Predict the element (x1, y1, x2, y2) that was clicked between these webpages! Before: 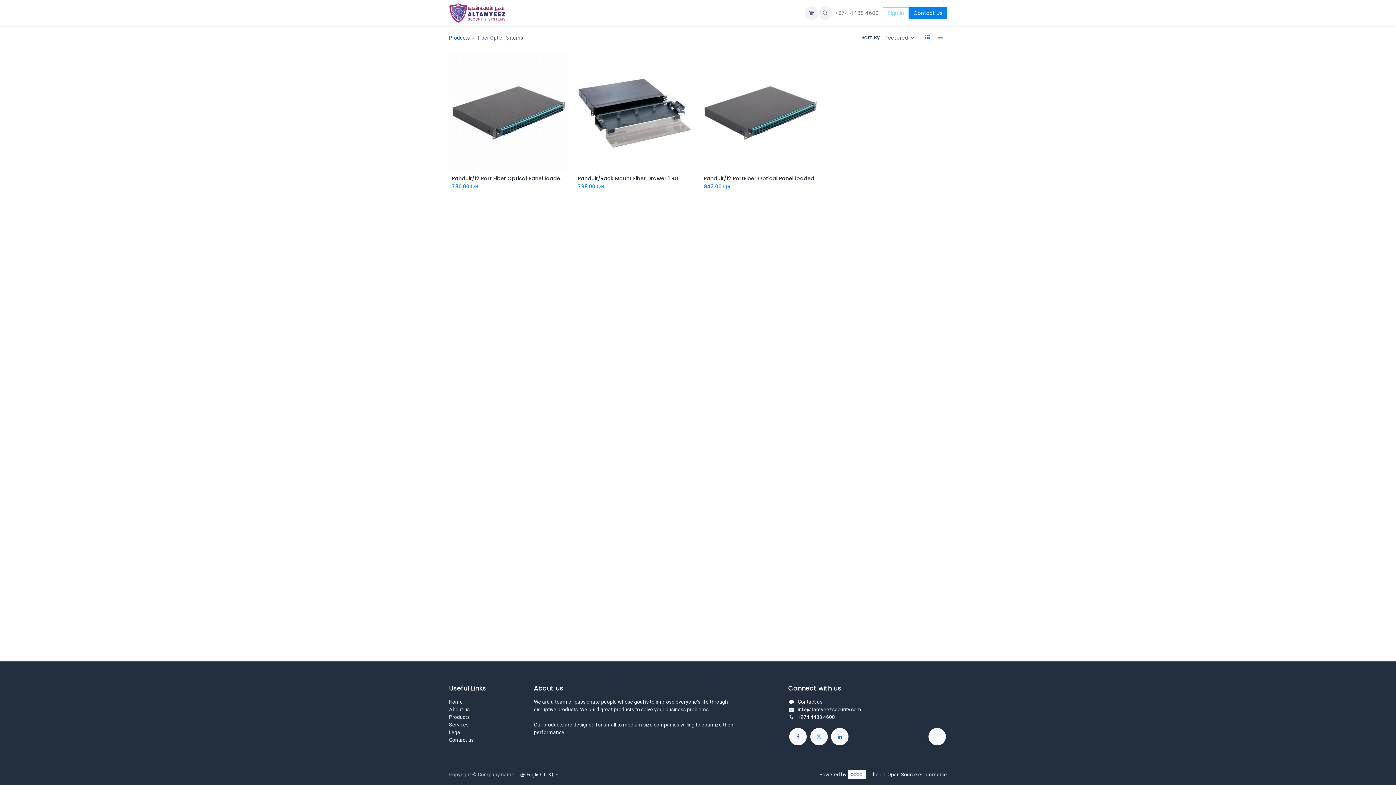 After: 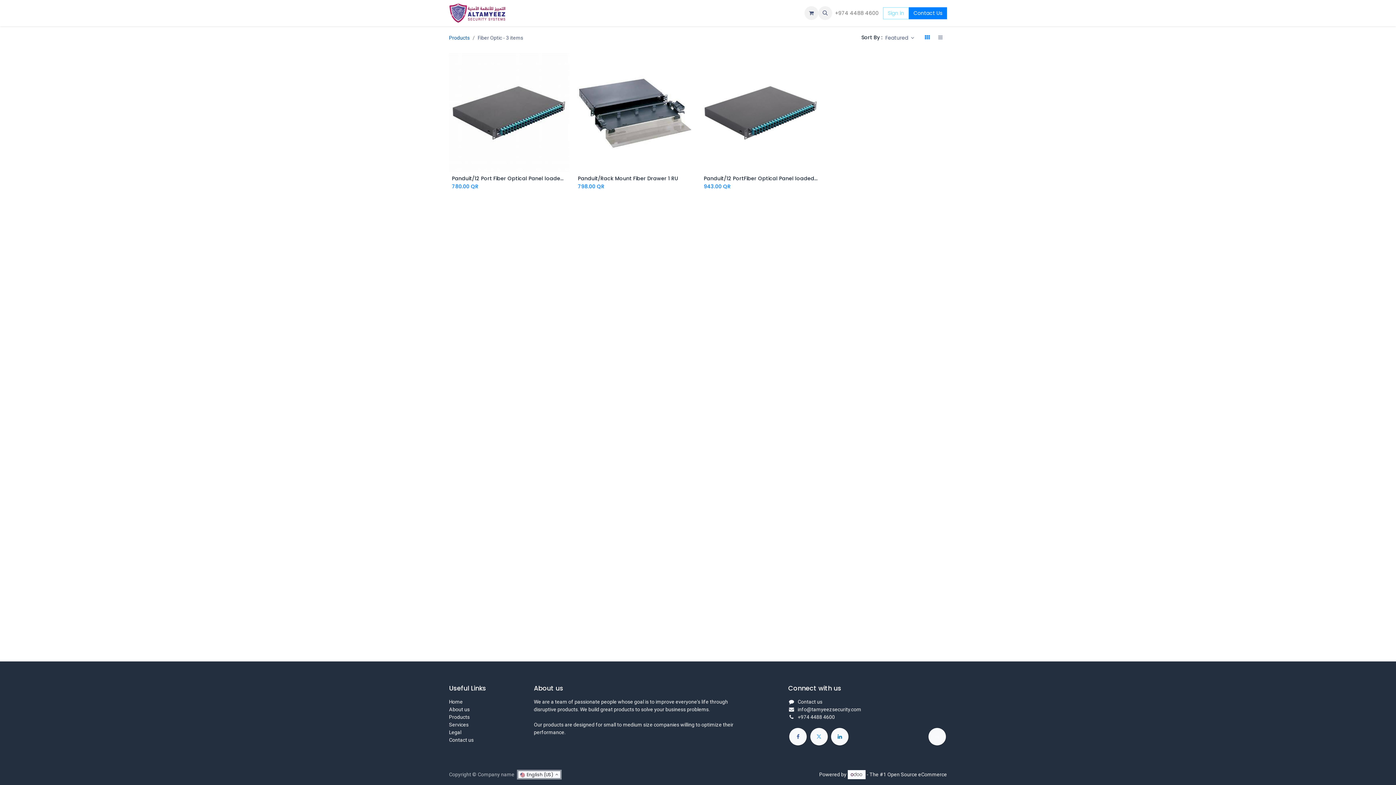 Action: bbox: (518, 771, 560, 778) label:  English (US) 